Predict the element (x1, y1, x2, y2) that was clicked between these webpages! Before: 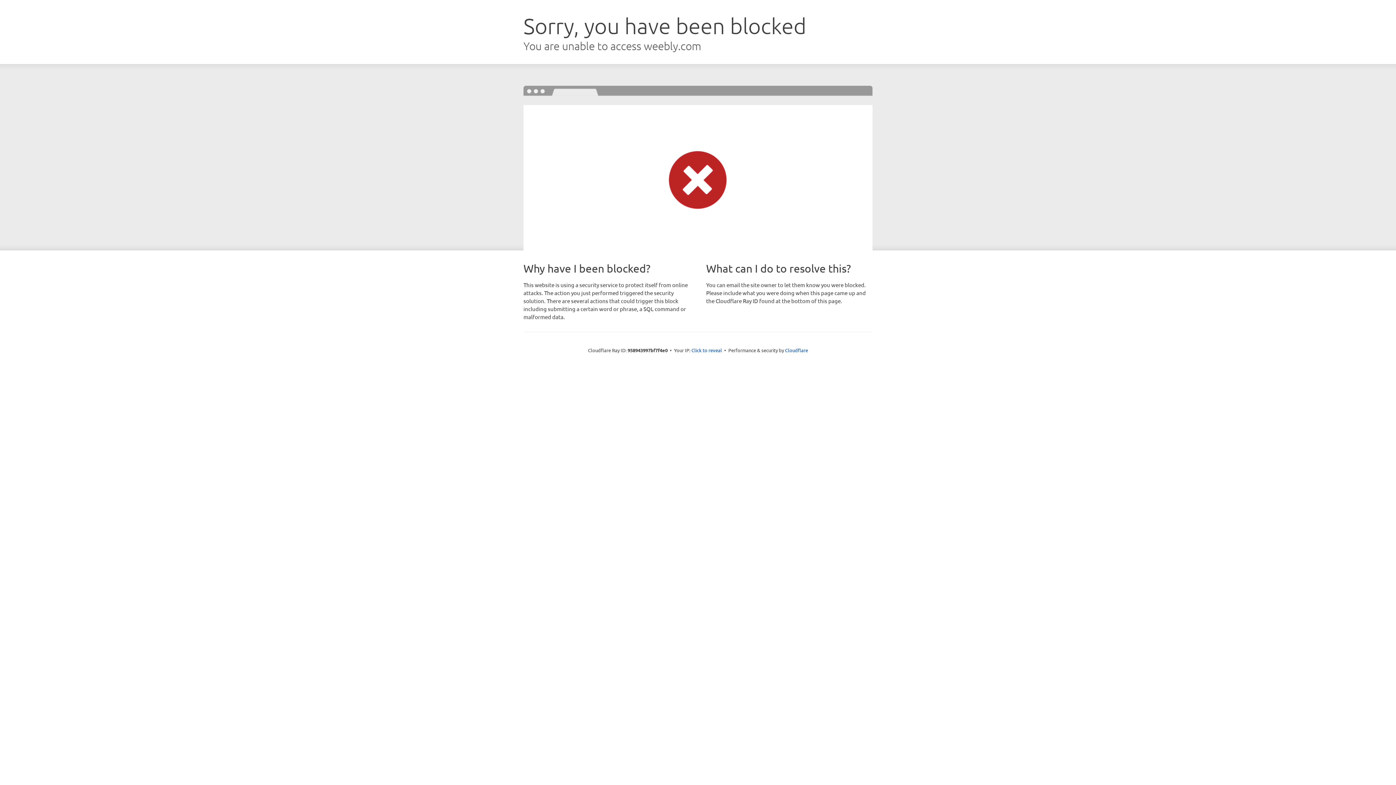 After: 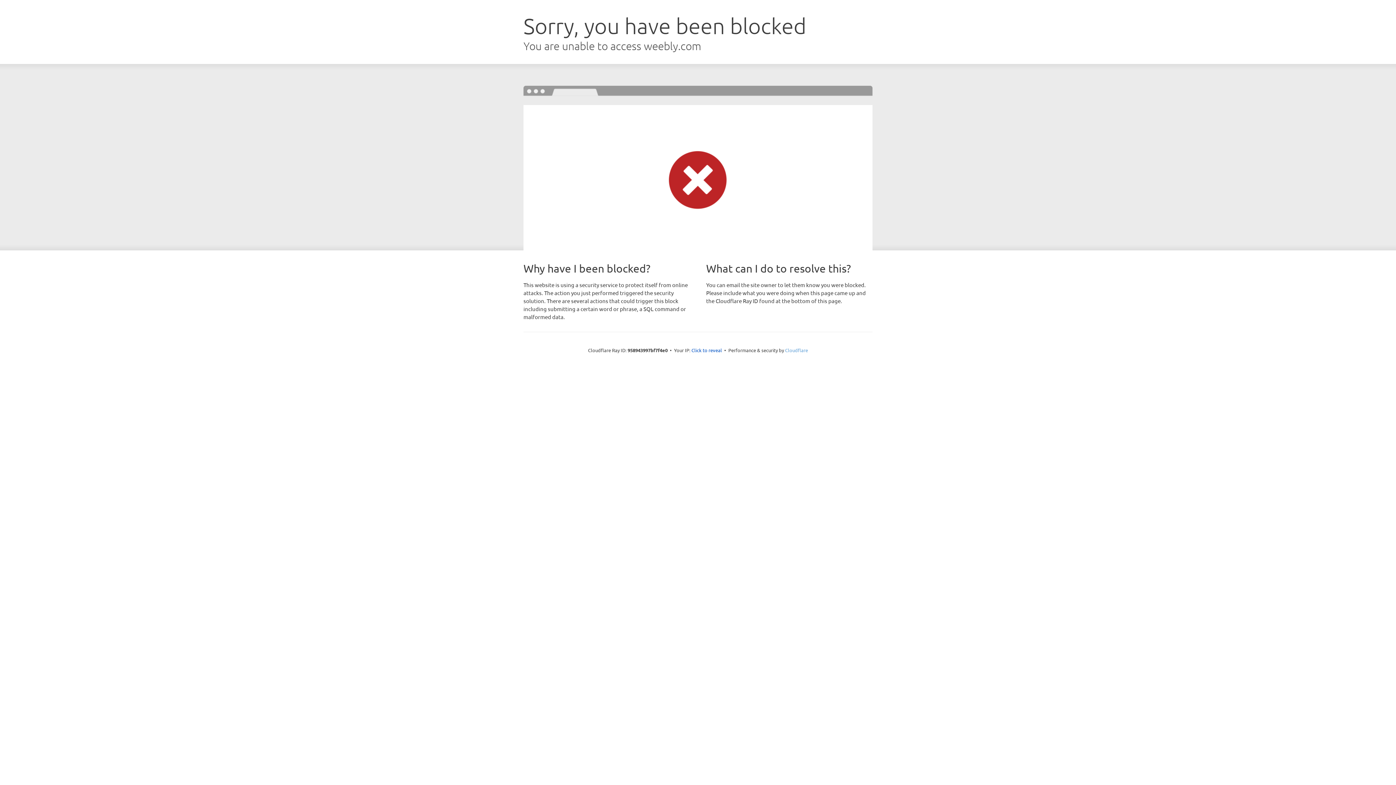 Action: bbox: (785, 347, 808, 353) label: Cloudflare